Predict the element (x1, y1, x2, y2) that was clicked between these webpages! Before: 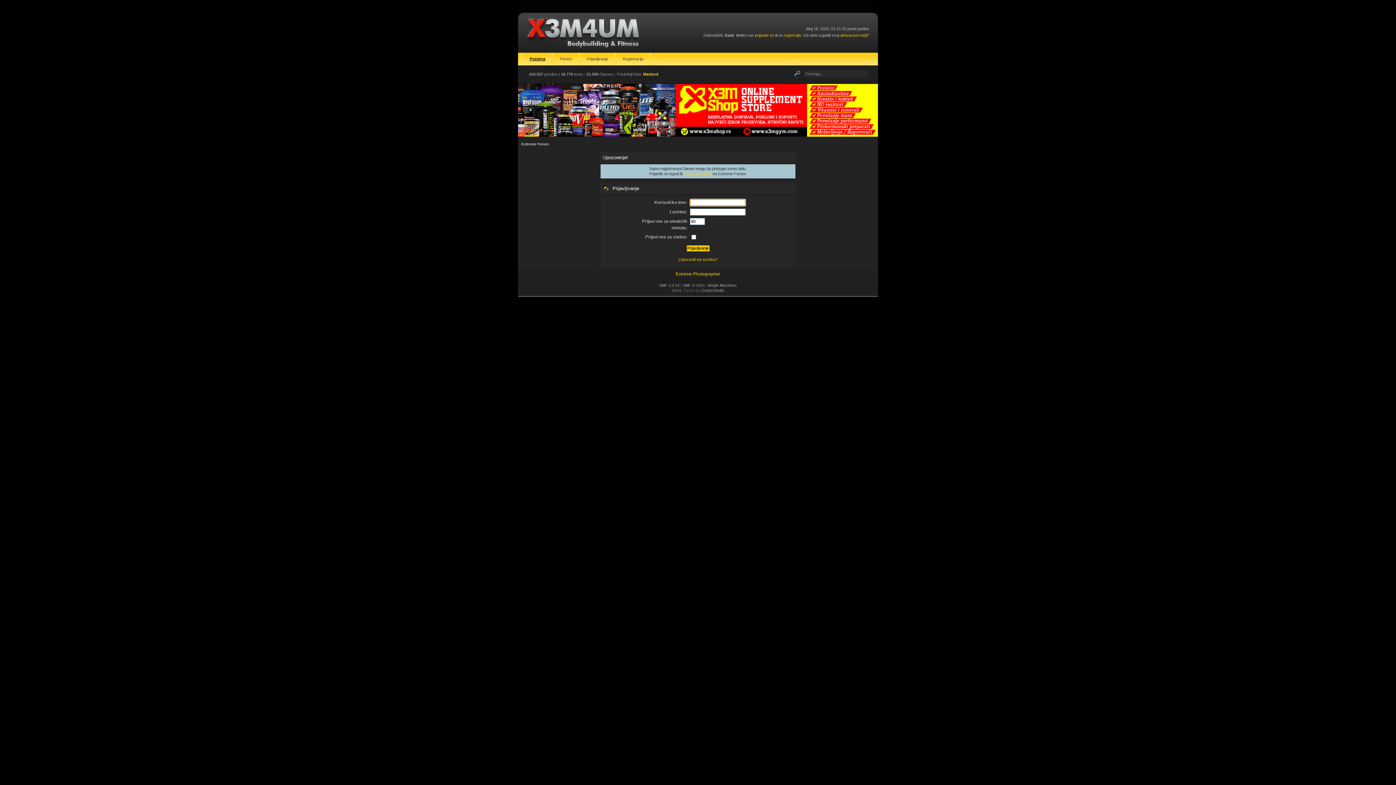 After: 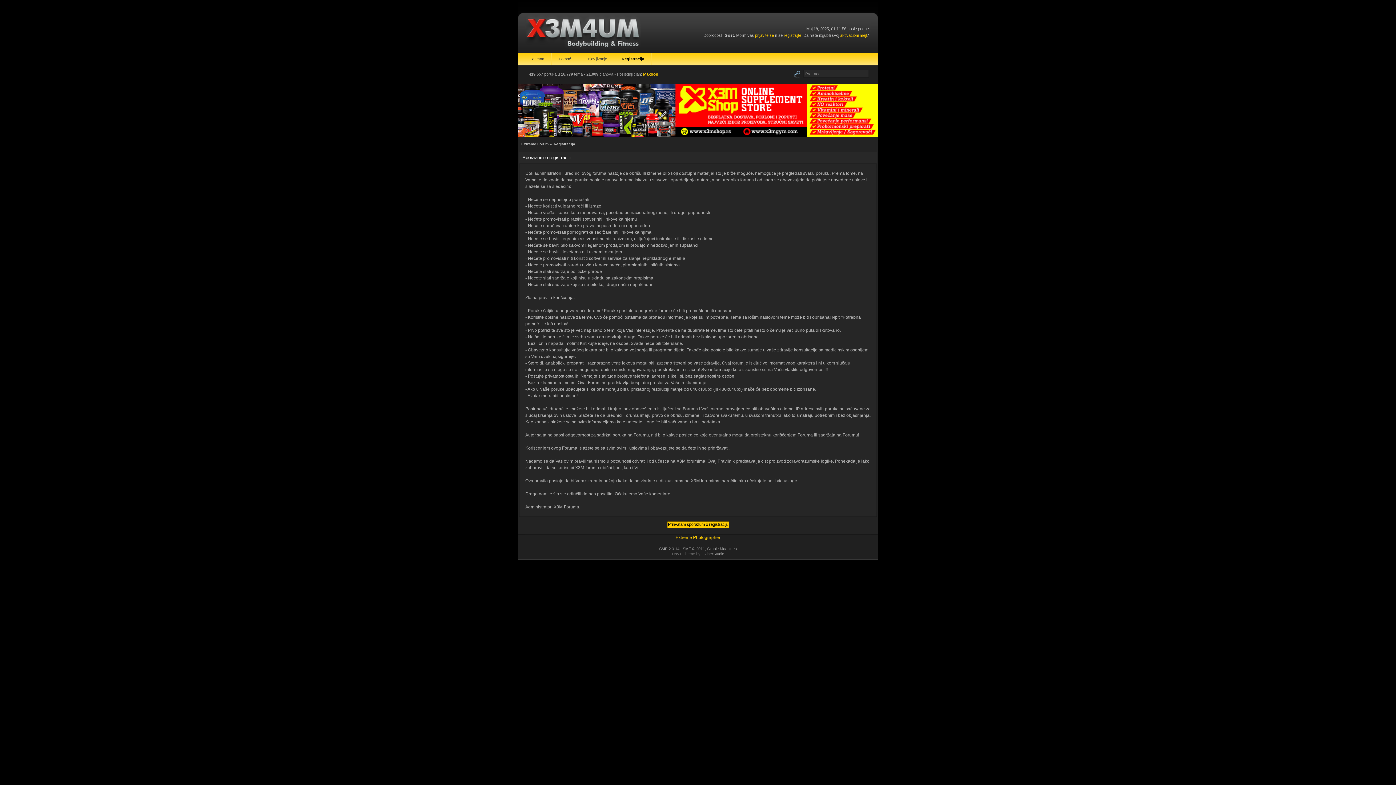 Action: bbox: (784, 33, 801, 37) label: registrujte